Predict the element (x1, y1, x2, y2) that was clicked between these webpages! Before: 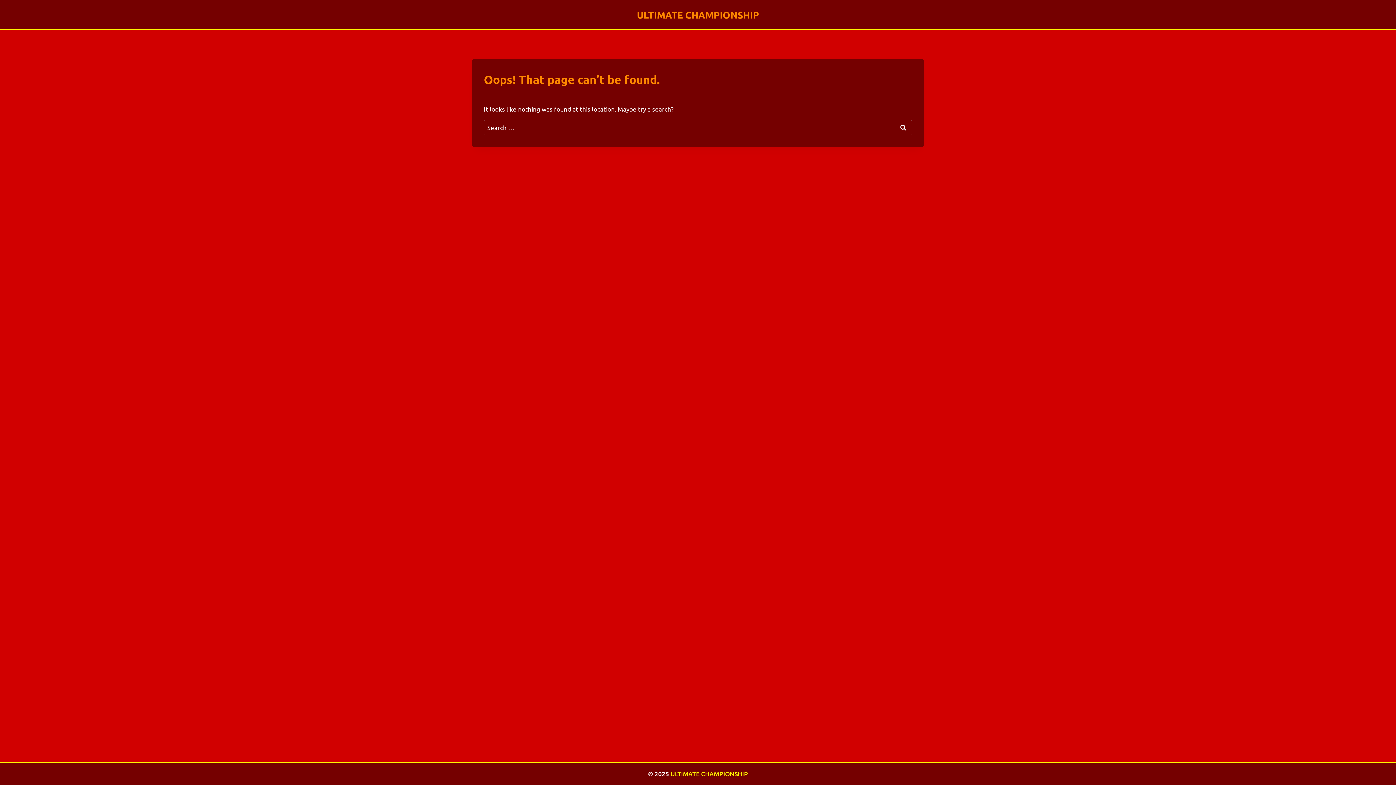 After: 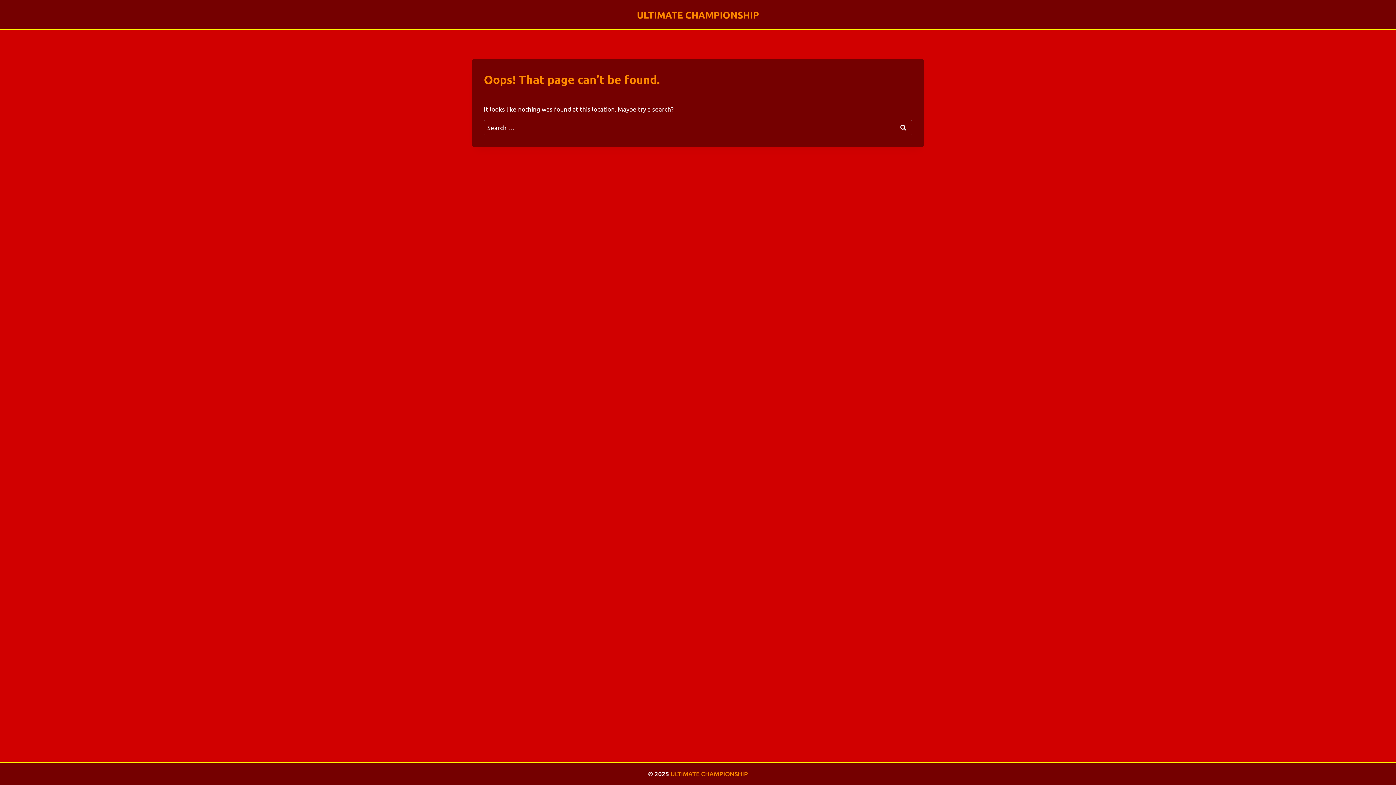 Action: bbox: (670, 770, 748, 778) label: ULTIMATE CHAMPIONSHIP